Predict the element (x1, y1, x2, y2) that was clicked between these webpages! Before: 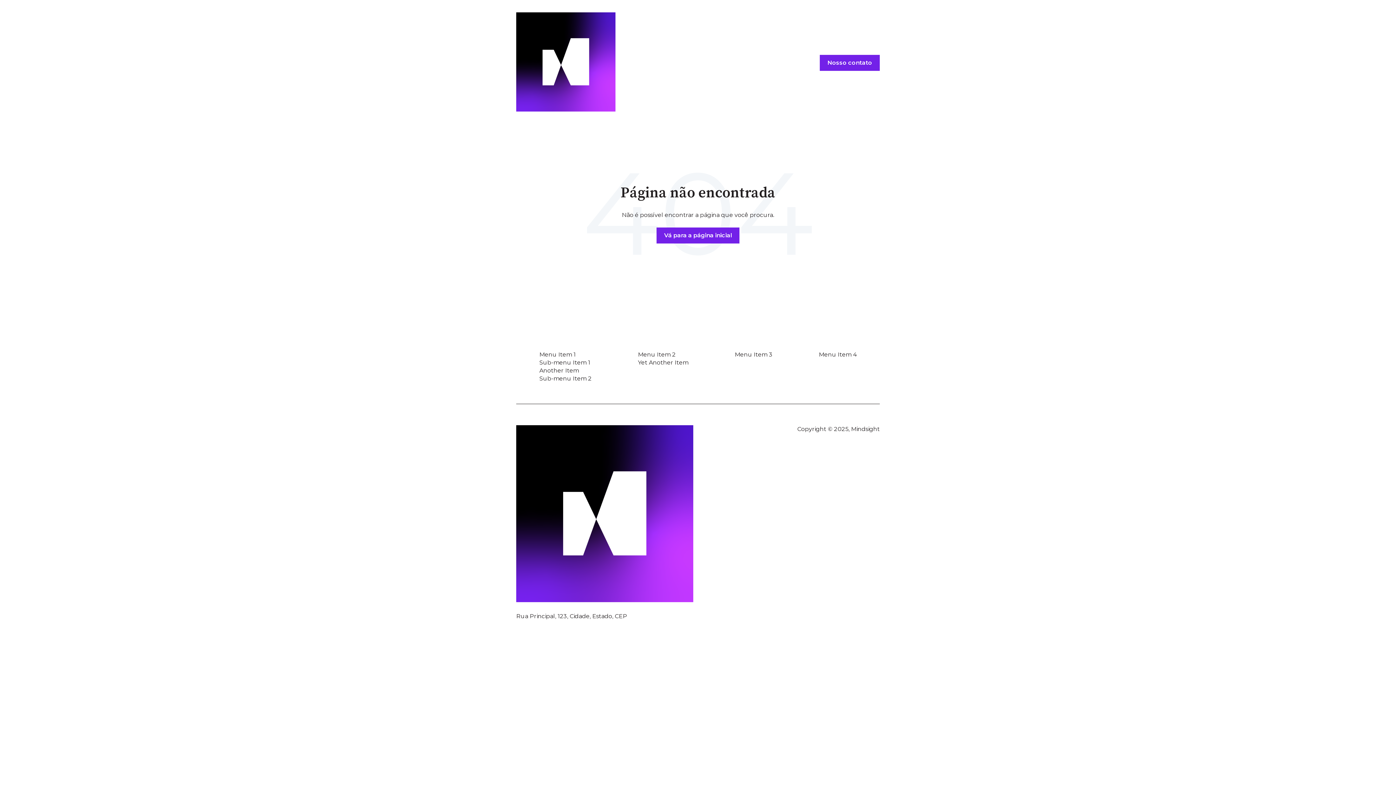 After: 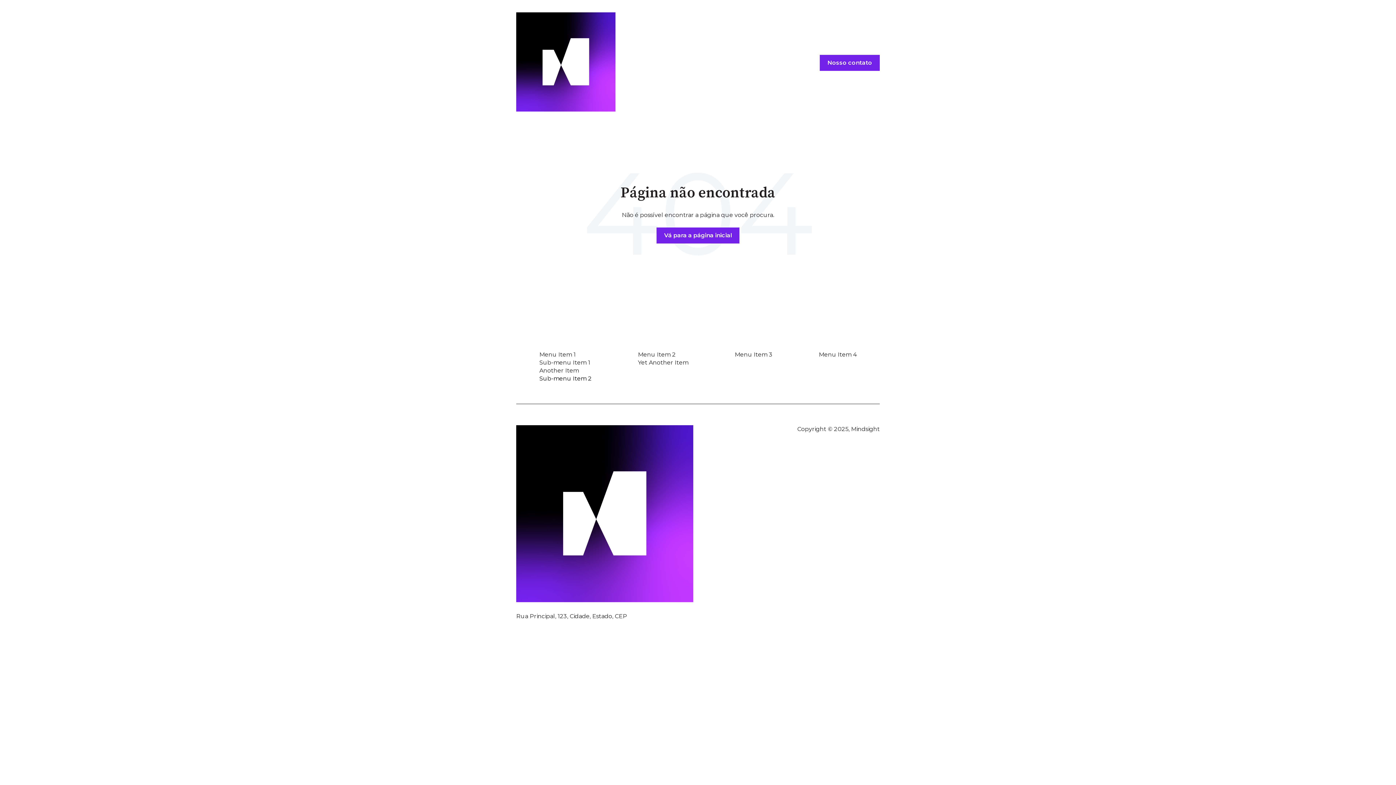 Action: bbox: (539, 375, 591, 382) label: Sub-menu Item 2